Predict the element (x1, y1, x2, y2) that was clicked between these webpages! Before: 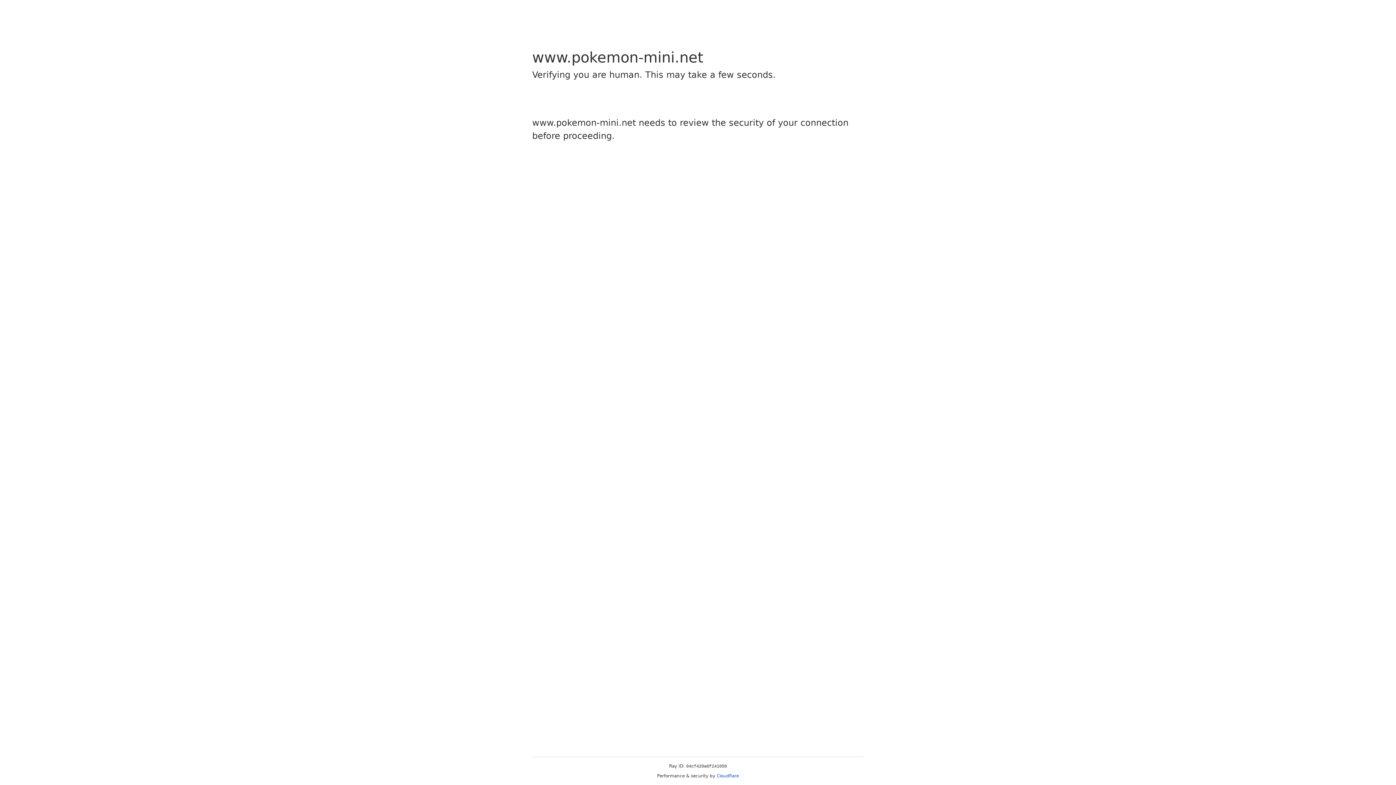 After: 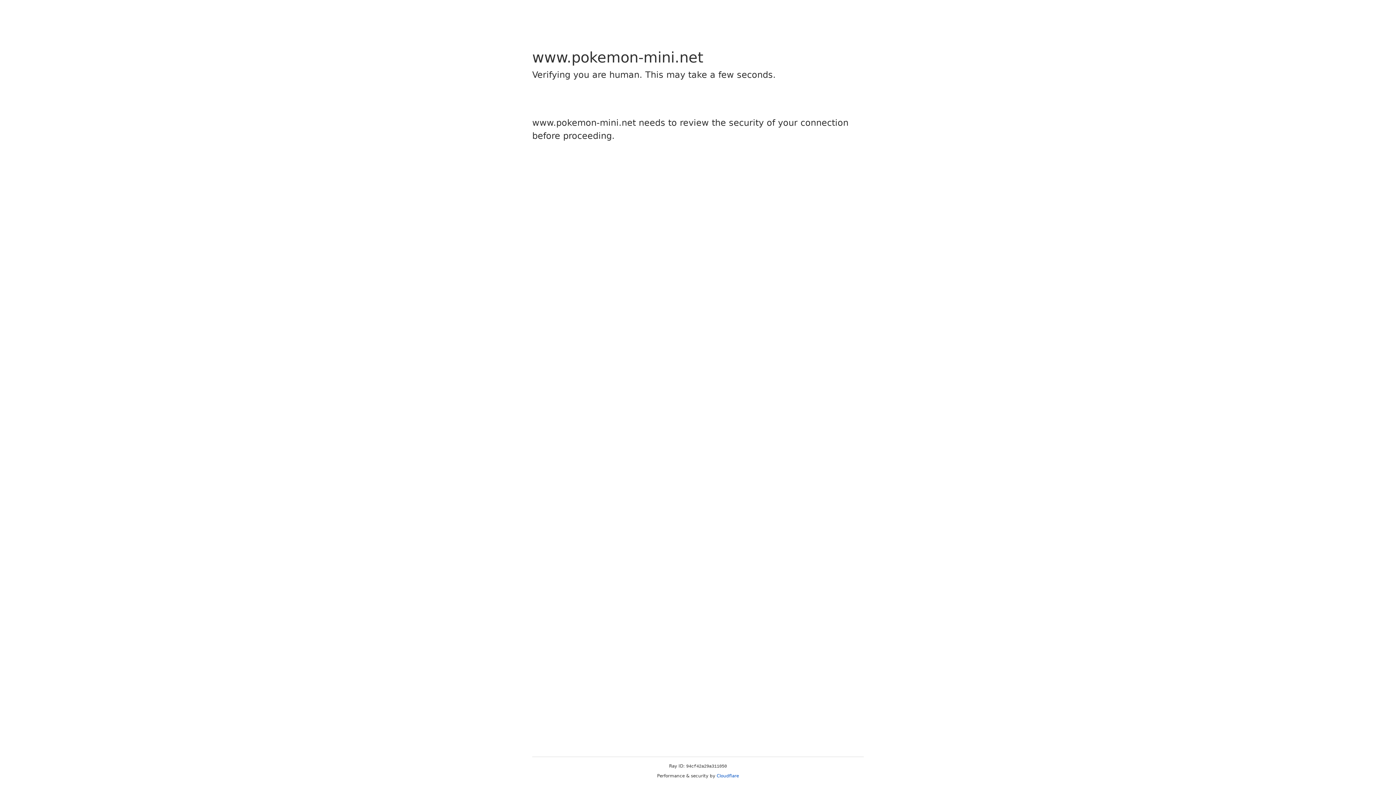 Action: bbox: (716, 773, 739, 778) label: Cloudflare